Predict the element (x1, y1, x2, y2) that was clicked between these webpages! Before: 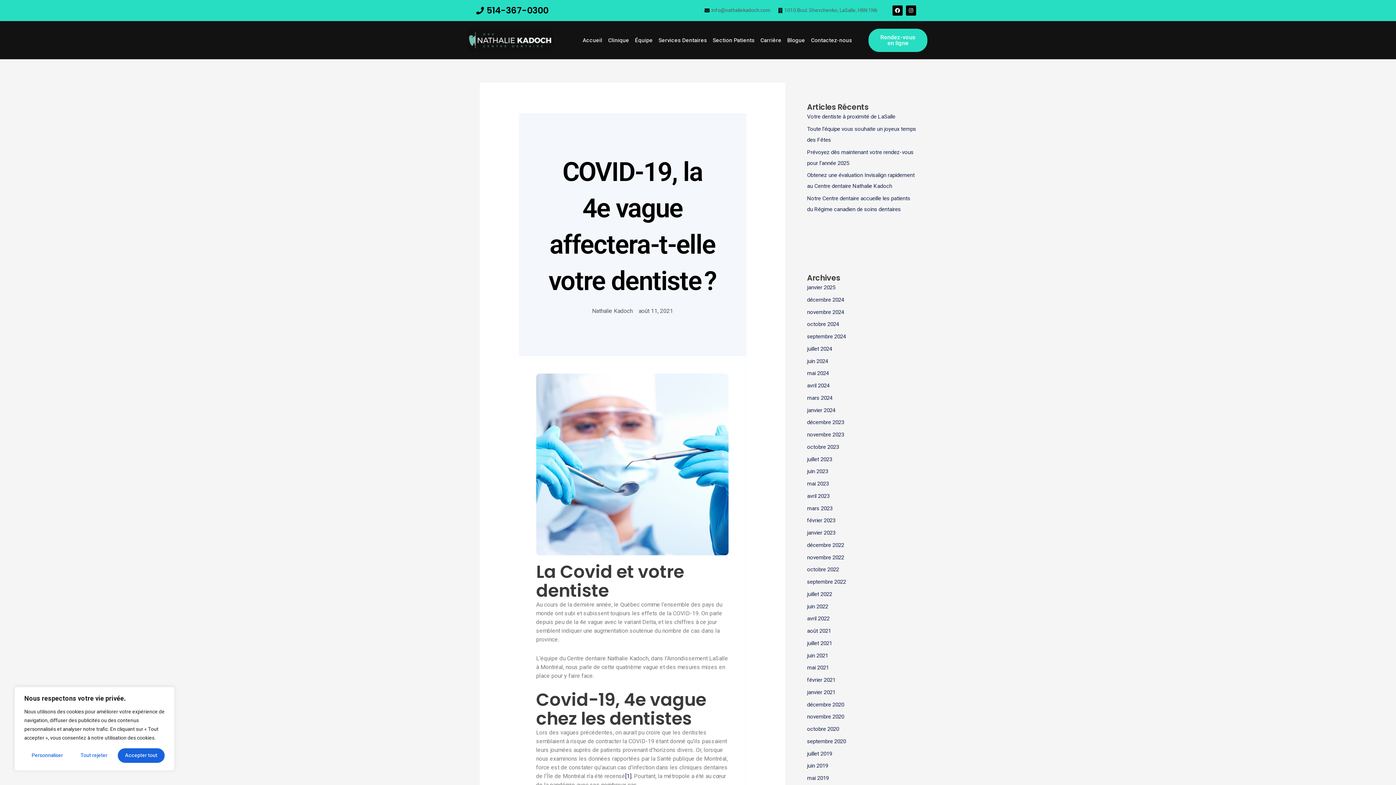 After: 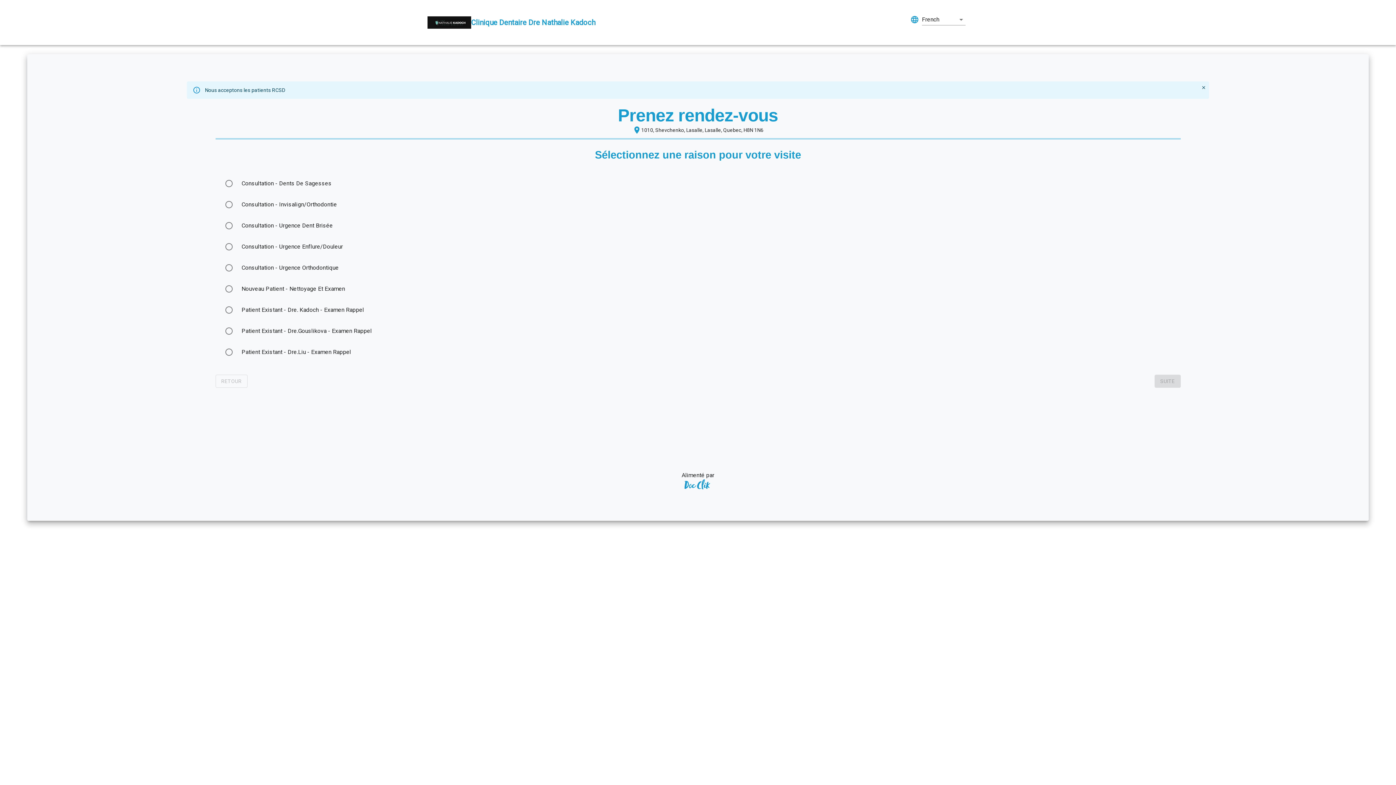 Action: bbox: (868, 28, 927, 51) label: Rendez-vous en ligne